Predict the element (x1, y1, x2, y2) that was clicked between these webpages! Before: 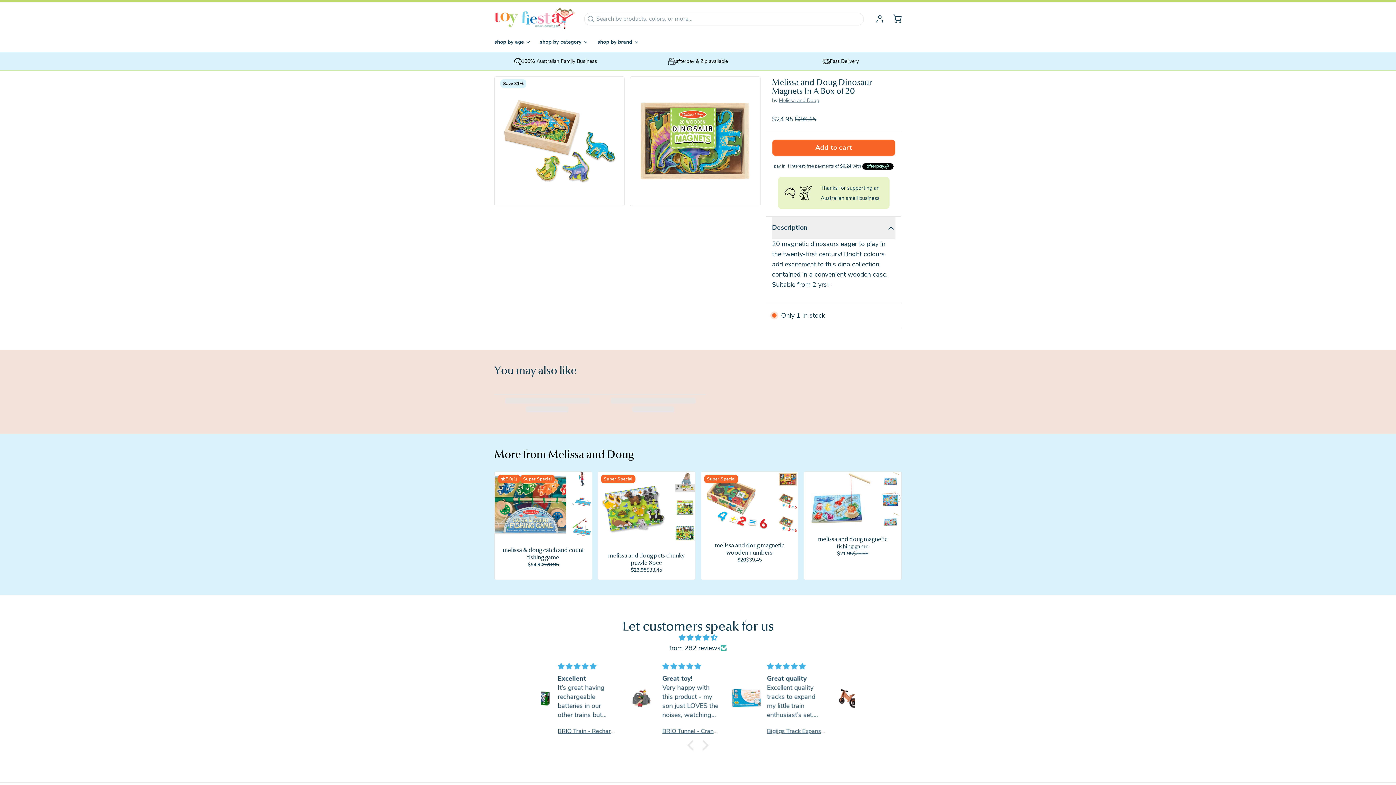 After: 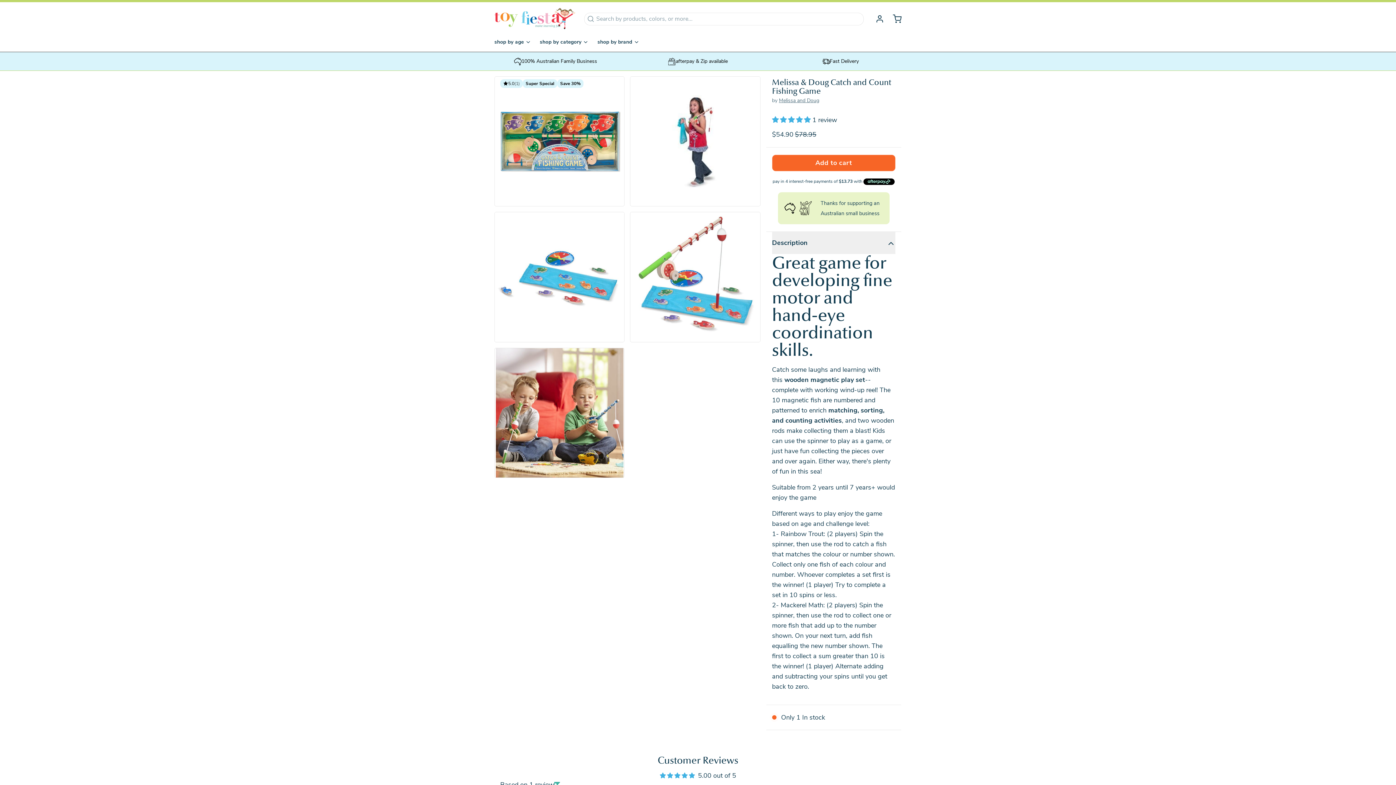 Action: label: melissa & doug catch and count fishing game
$54.90
$78.95 bbox: (494, 541, 591, 574)